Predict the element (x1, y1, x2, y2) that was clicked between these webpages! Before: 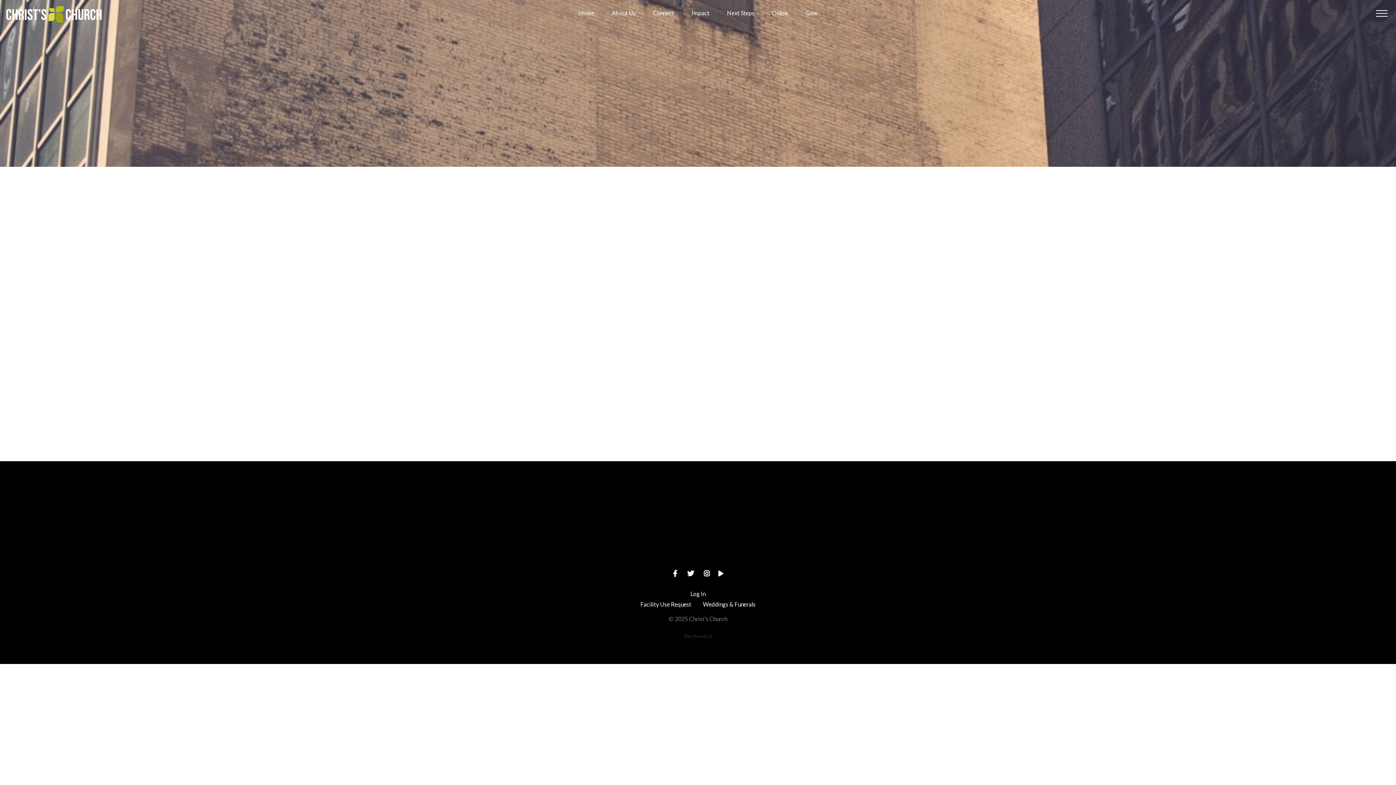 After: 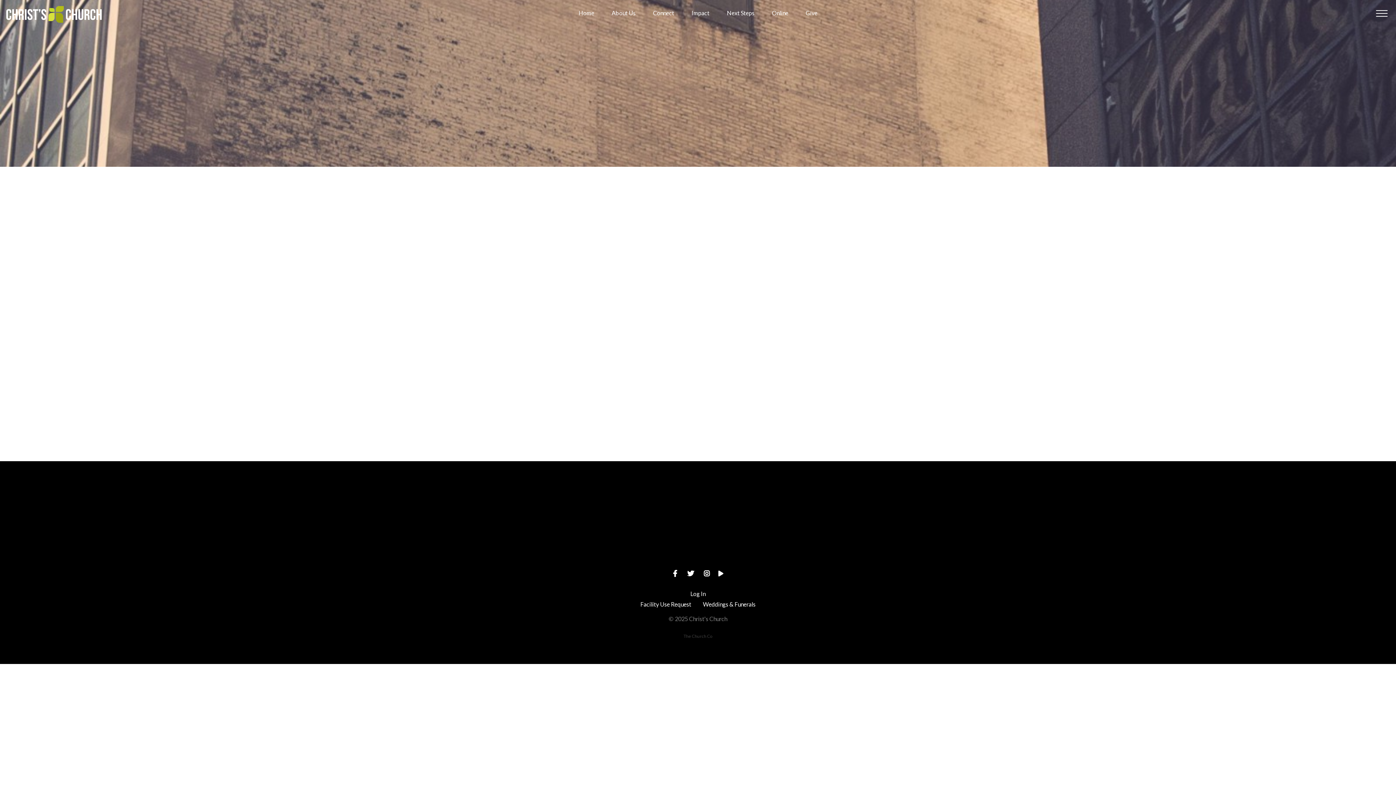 Action: bbox: (683, 633, 712, 639) label: The Church Co